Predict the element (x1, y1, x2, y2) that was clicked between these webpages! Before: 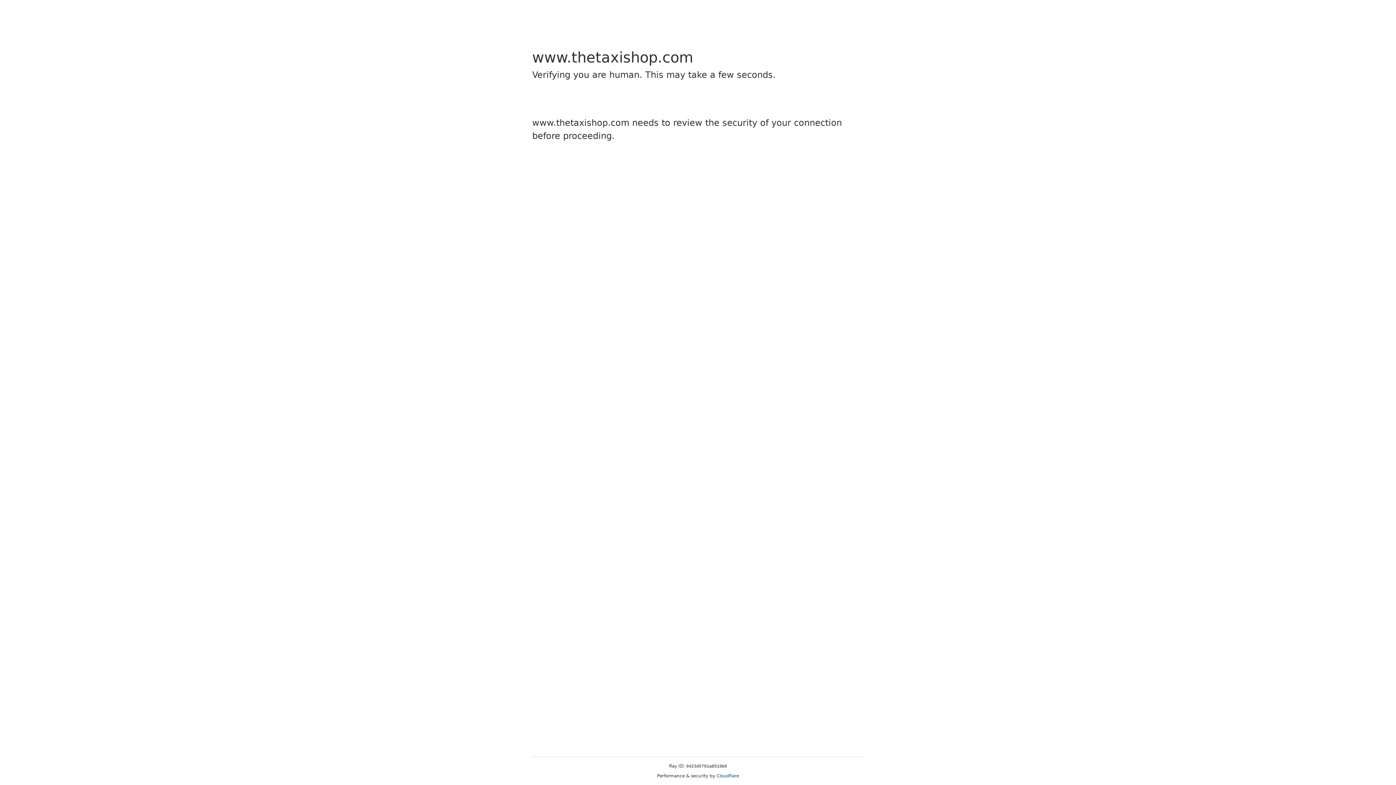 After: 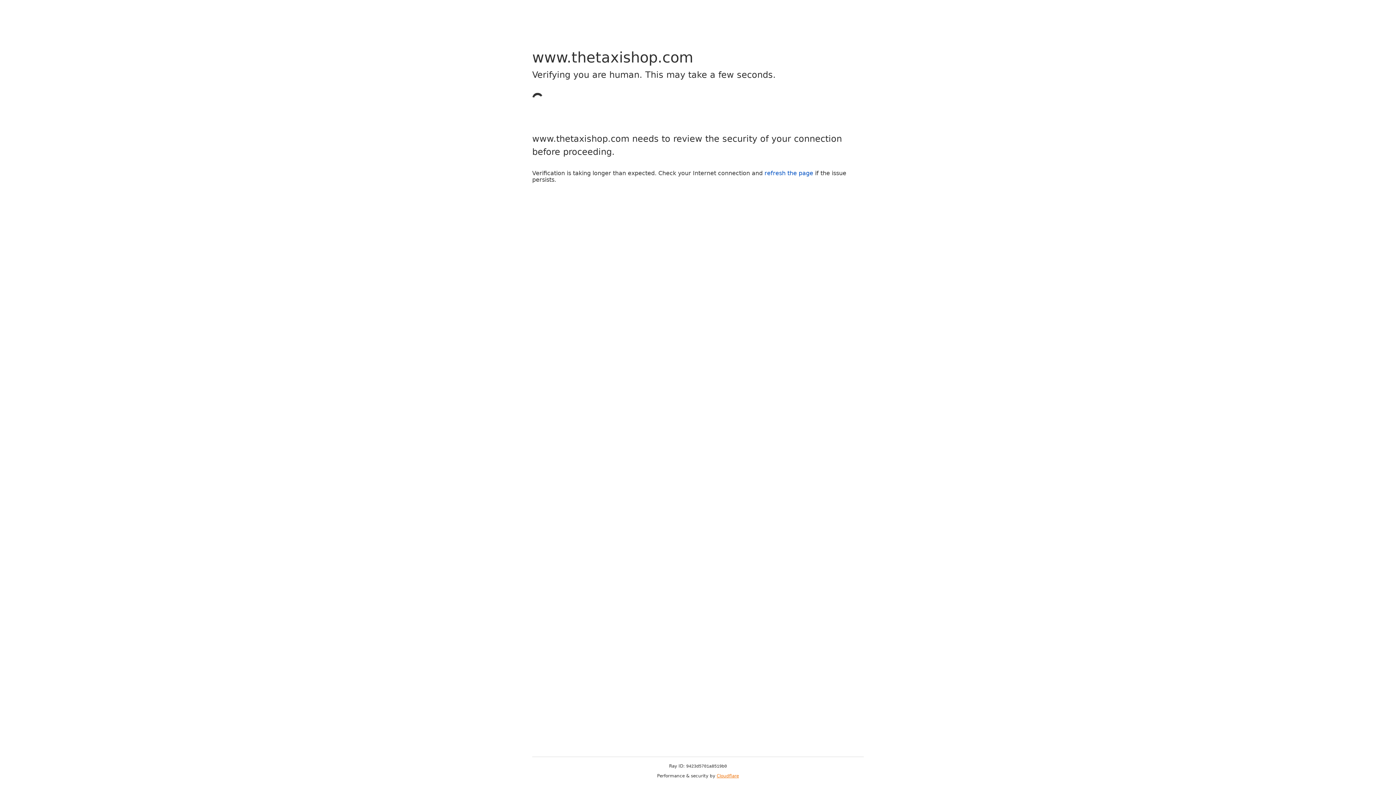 Action: label: Cloudflare bbox: (716, 773, 739, 778)